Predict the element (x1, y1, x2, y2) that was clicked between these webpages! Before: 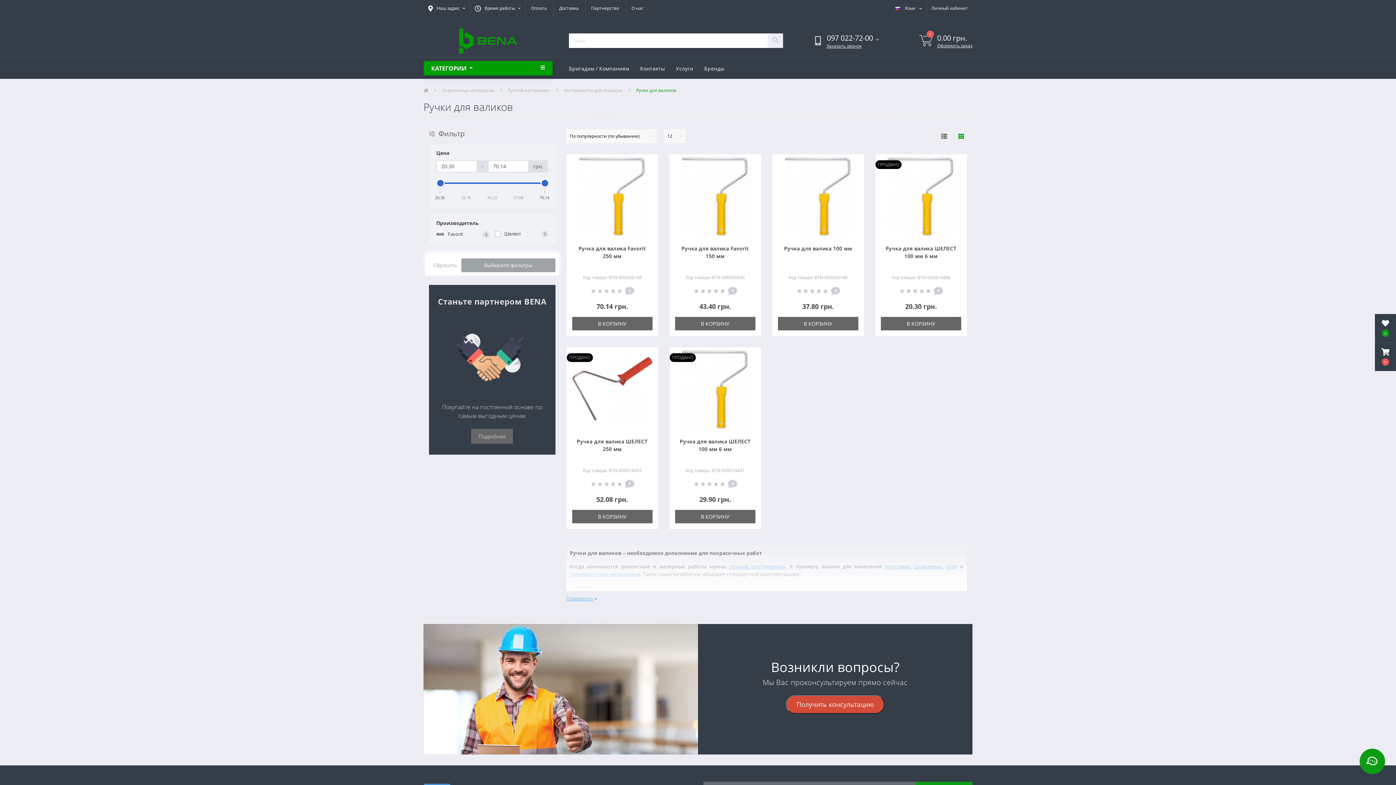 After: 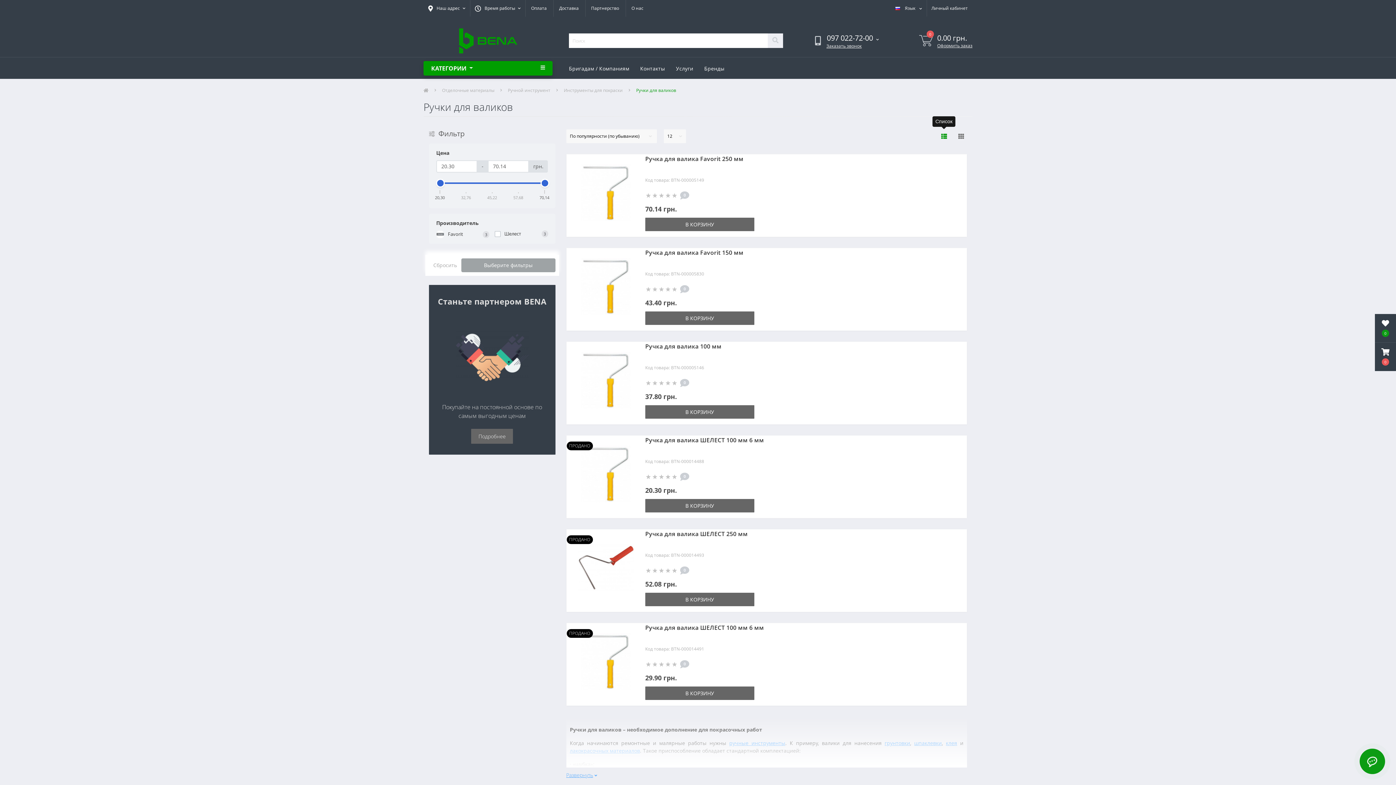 Action: bbox: (938, 129, 950, 143)